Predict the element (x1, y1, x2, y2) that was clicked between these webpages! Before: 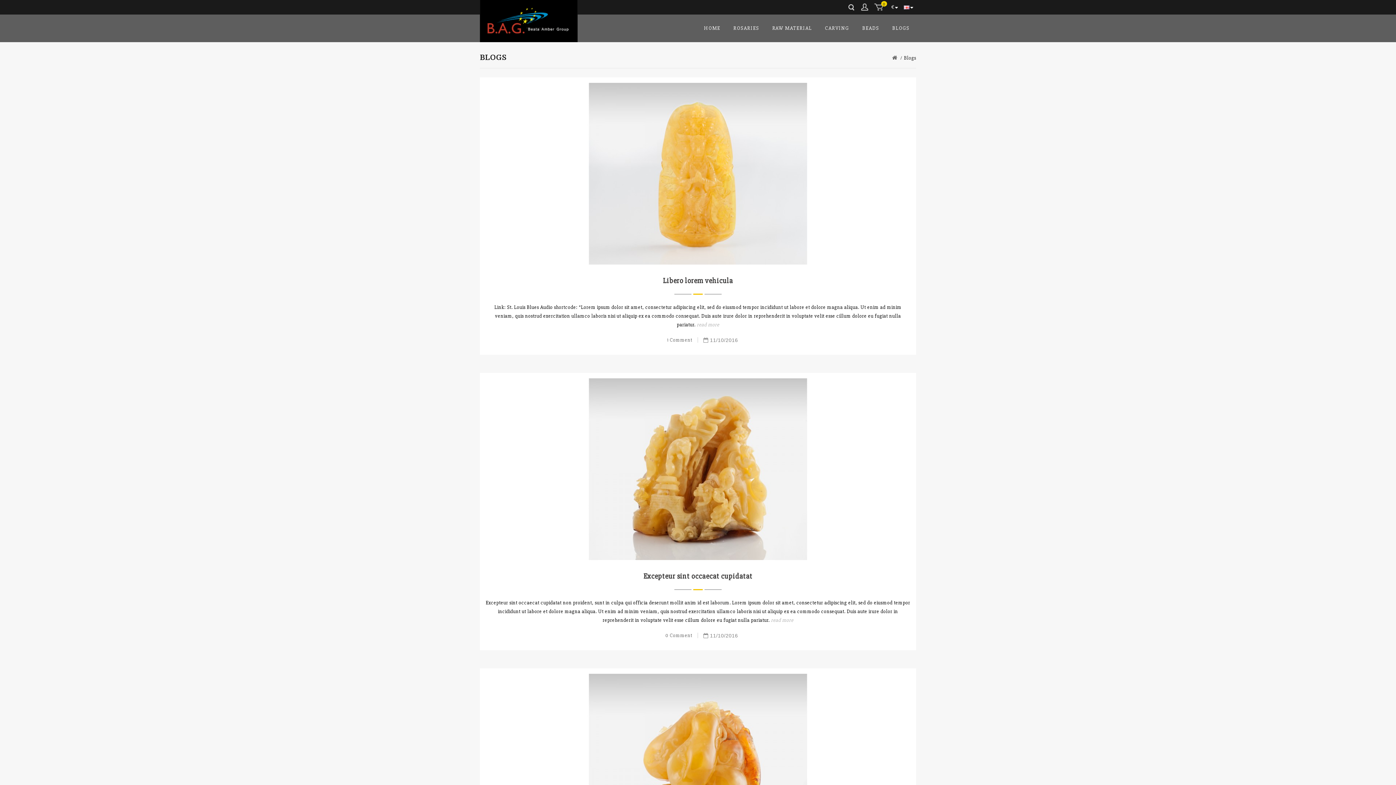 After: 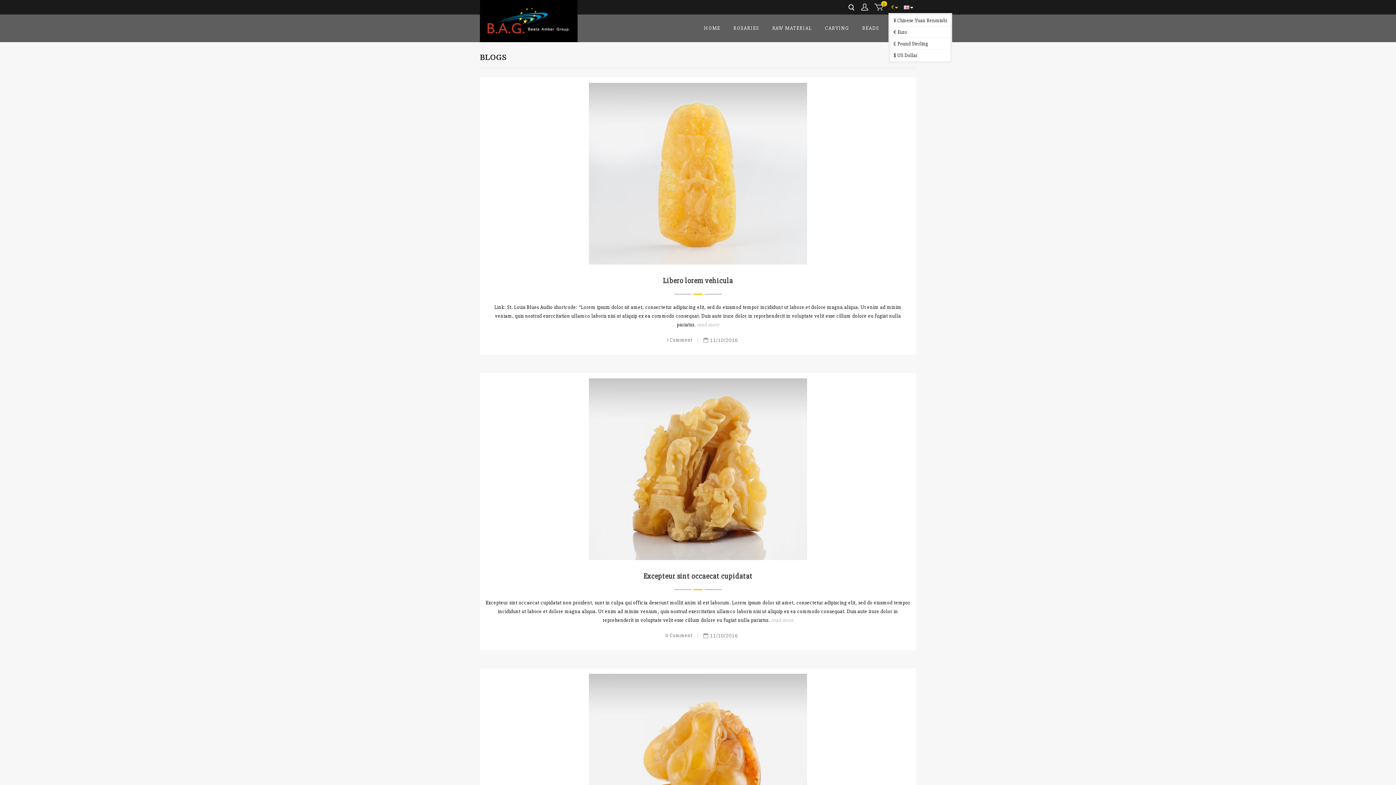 Action: label: €  bbox: (888, 1, 901, 13)